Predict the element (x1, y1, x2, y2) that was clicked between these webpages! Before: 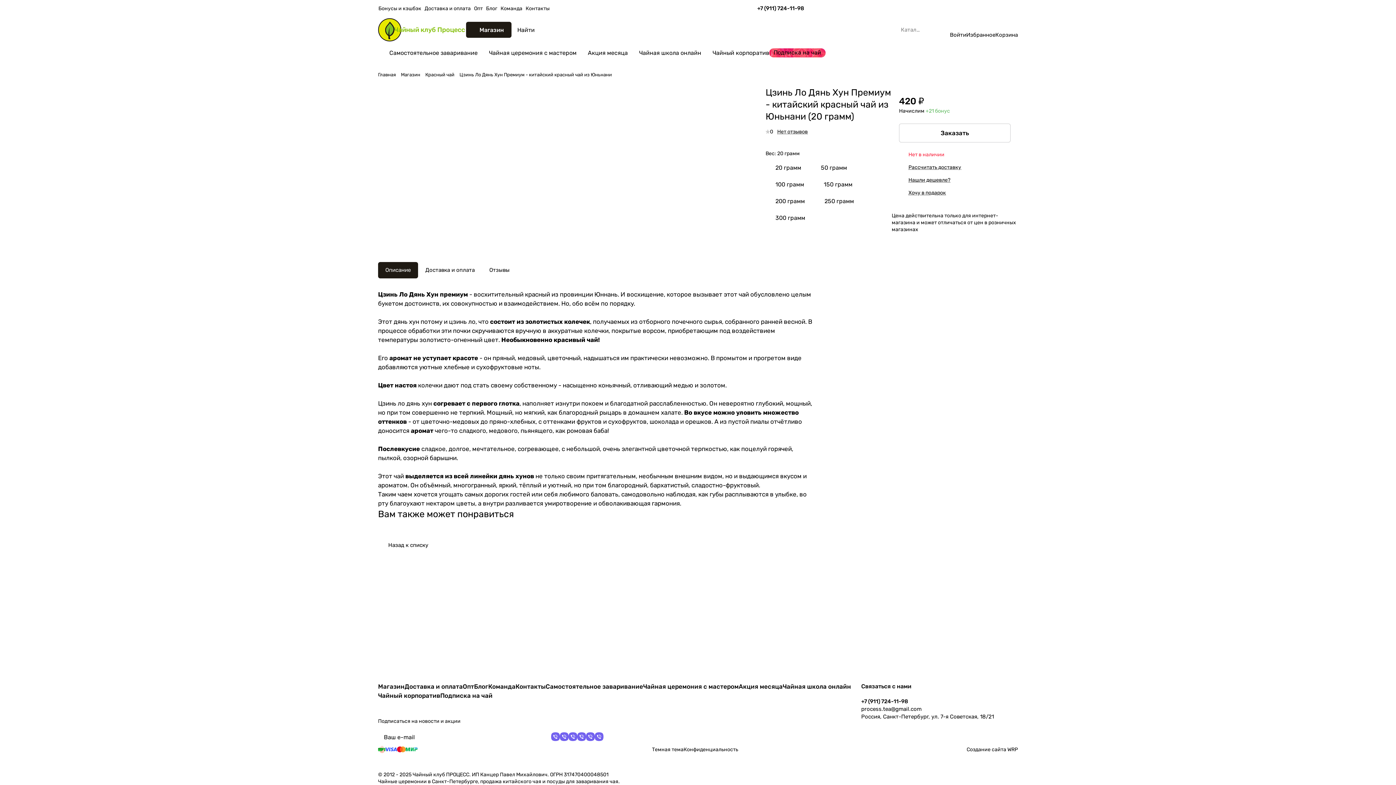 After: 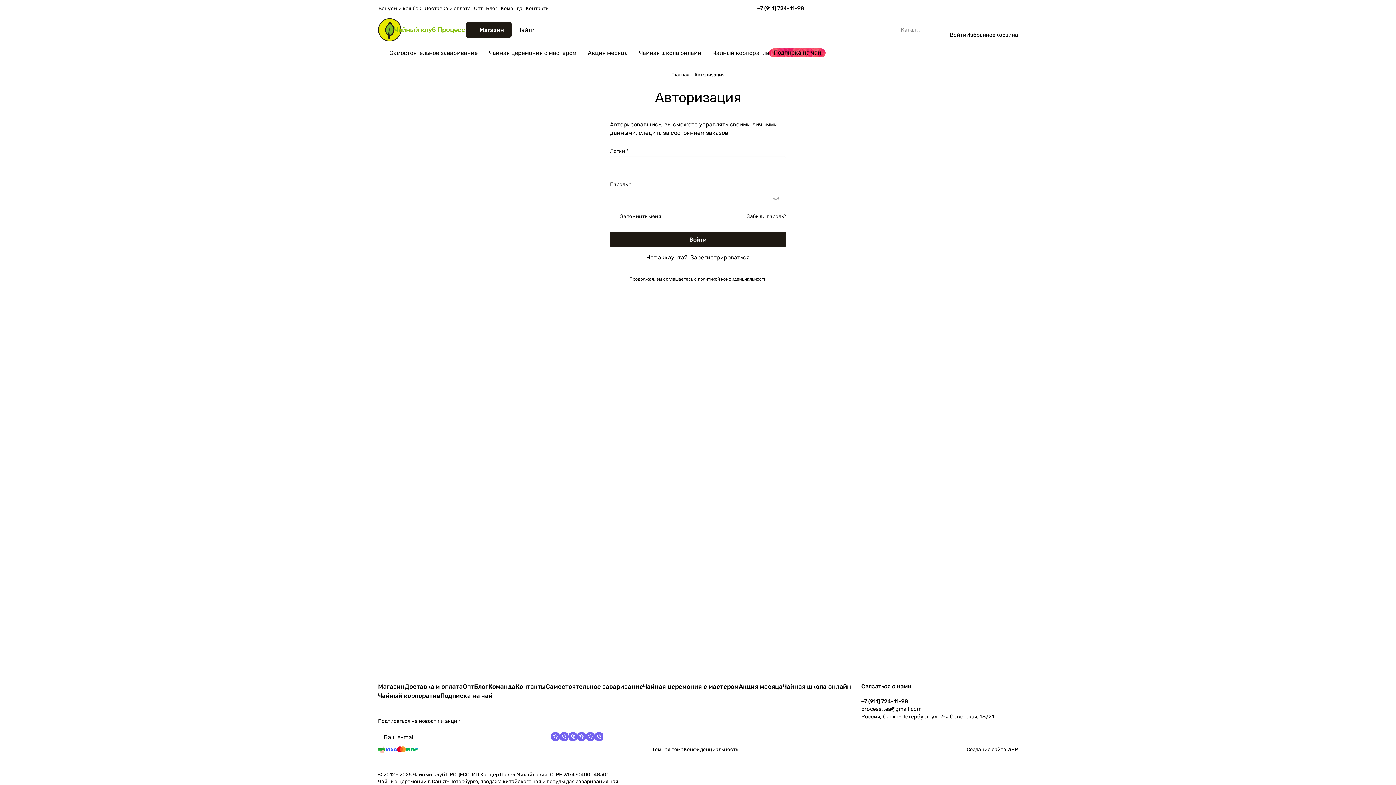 Action: bbox: (950, 21, 966, 38) label: Войти